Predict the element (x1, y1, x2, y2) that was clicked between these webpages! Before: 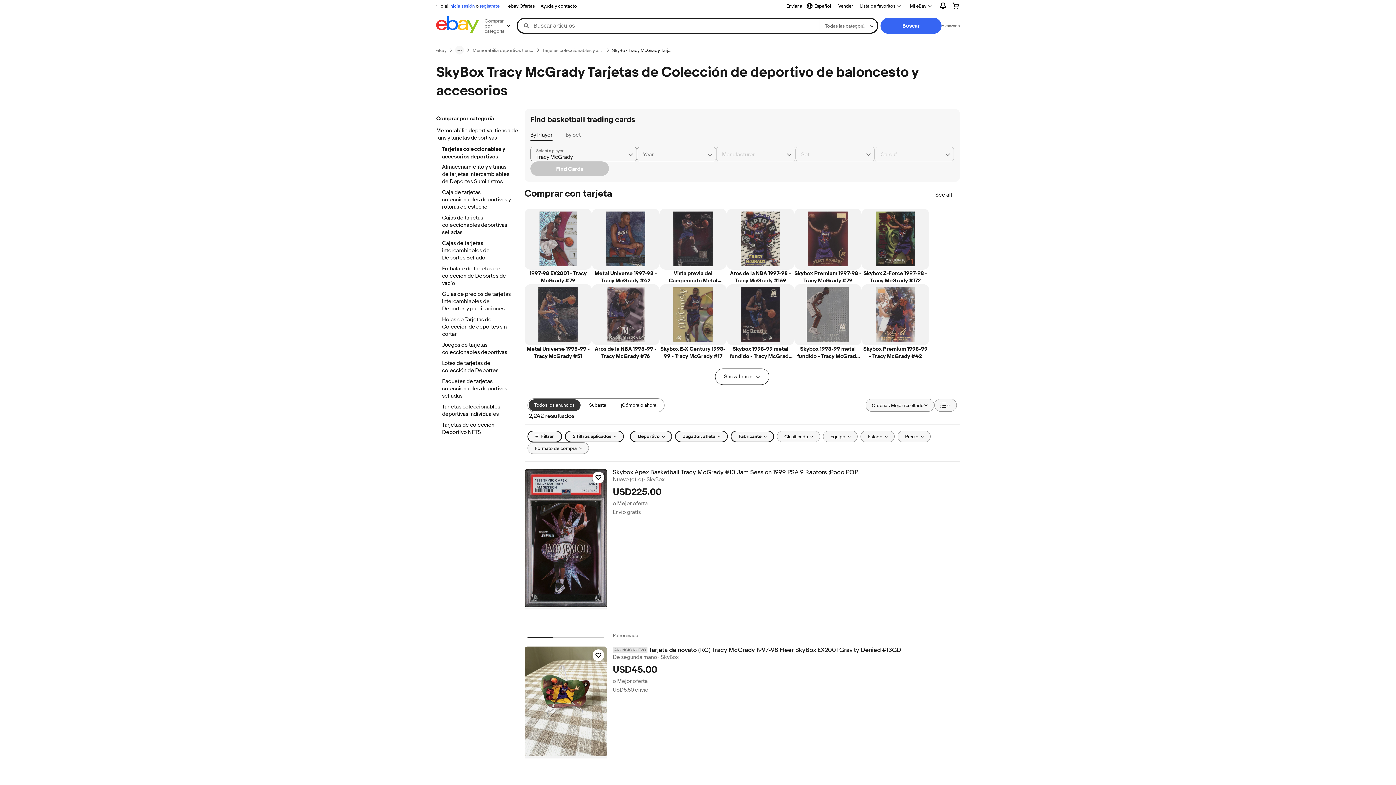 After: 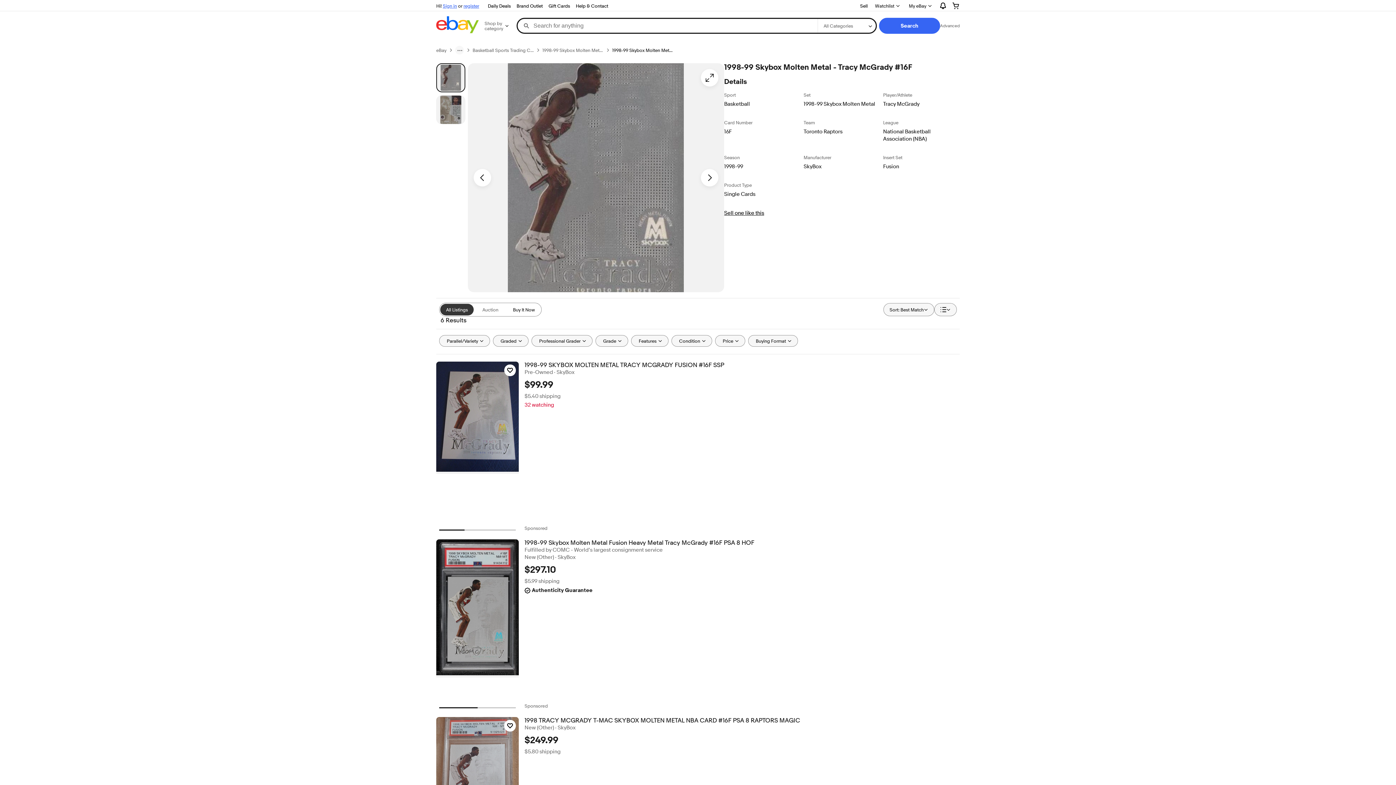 Action: bbox: (794, 284, 861, 359) label: Skybox 1998-99 metal fundido - Tracy McGrady #16F